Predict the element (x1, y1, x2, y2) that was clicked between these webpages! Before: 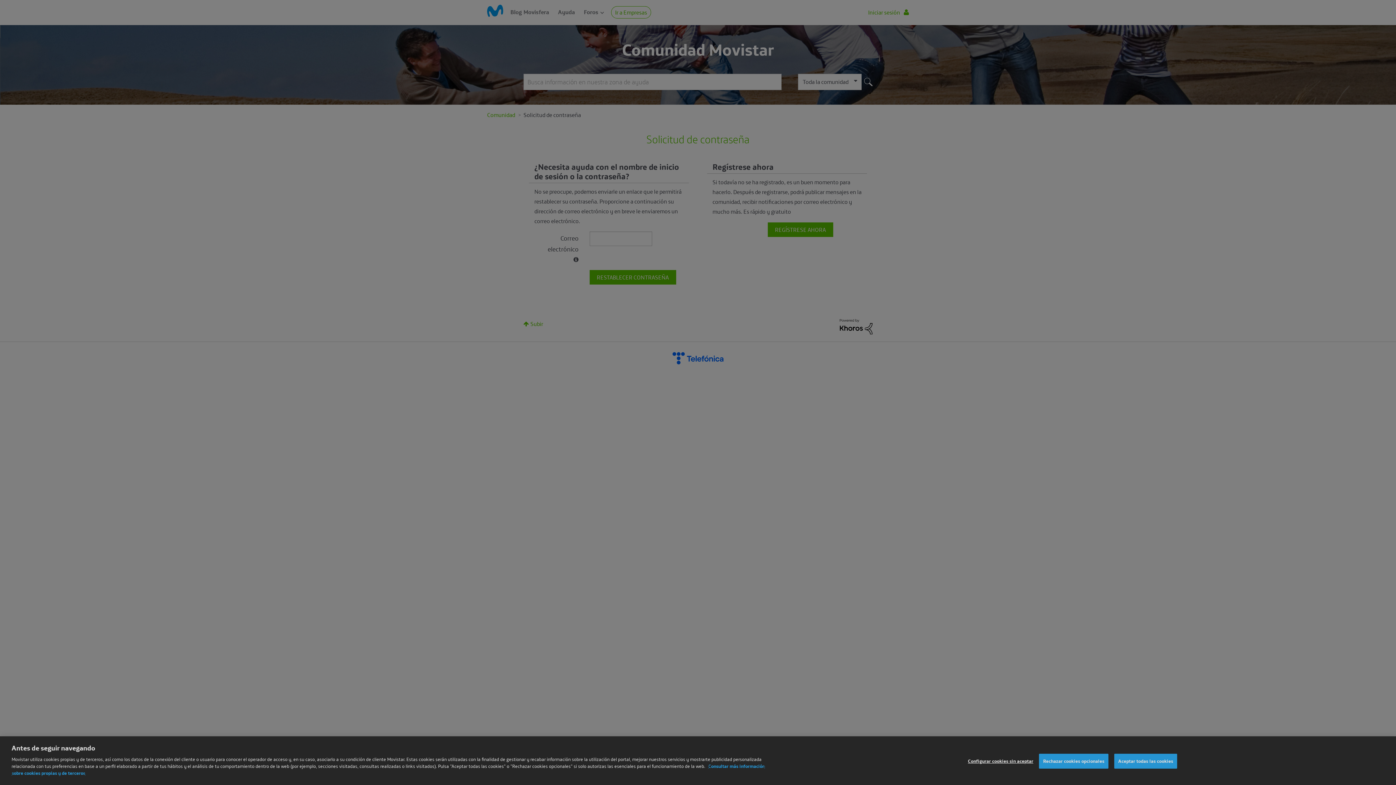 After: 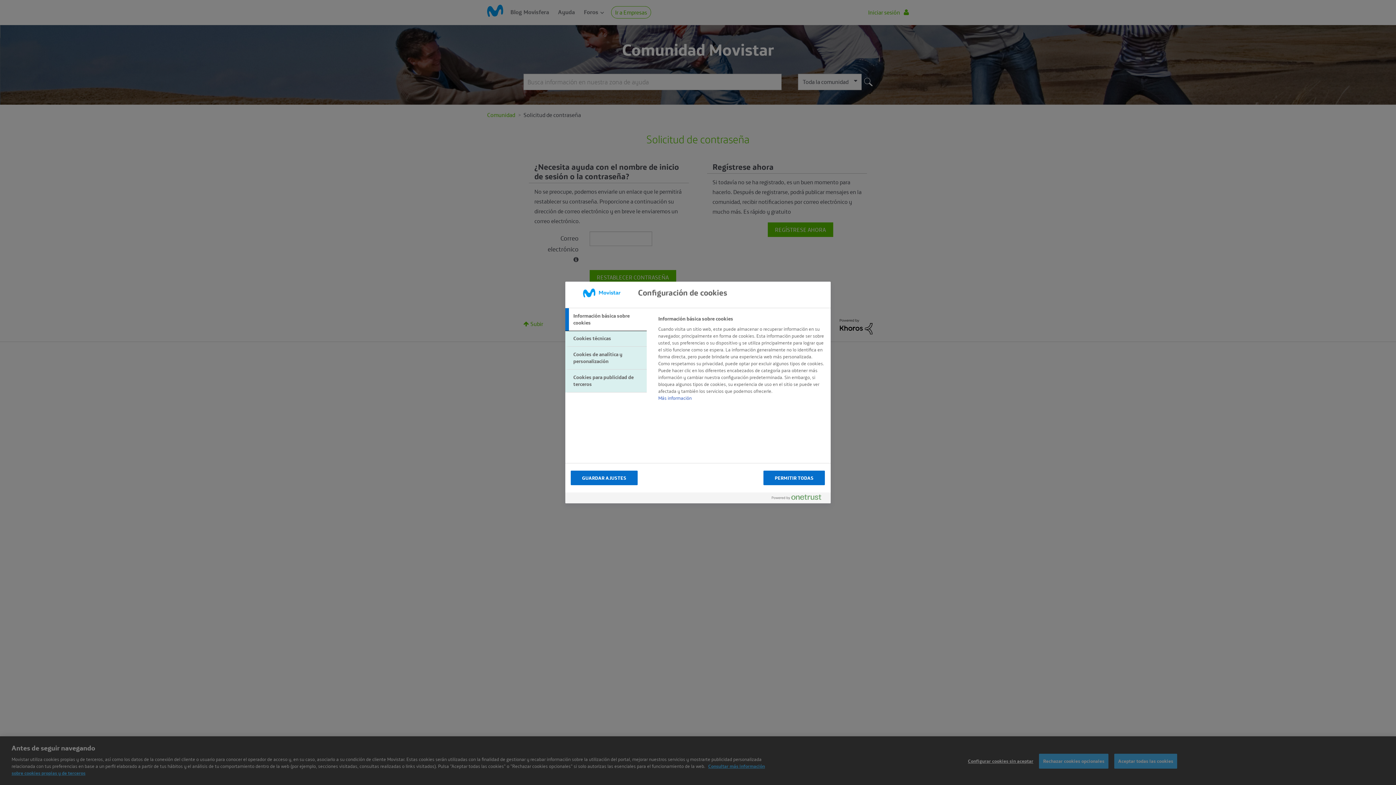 Action: label: Configurar cookies sin aceptar bbox: (968, 765, 1033, 780)